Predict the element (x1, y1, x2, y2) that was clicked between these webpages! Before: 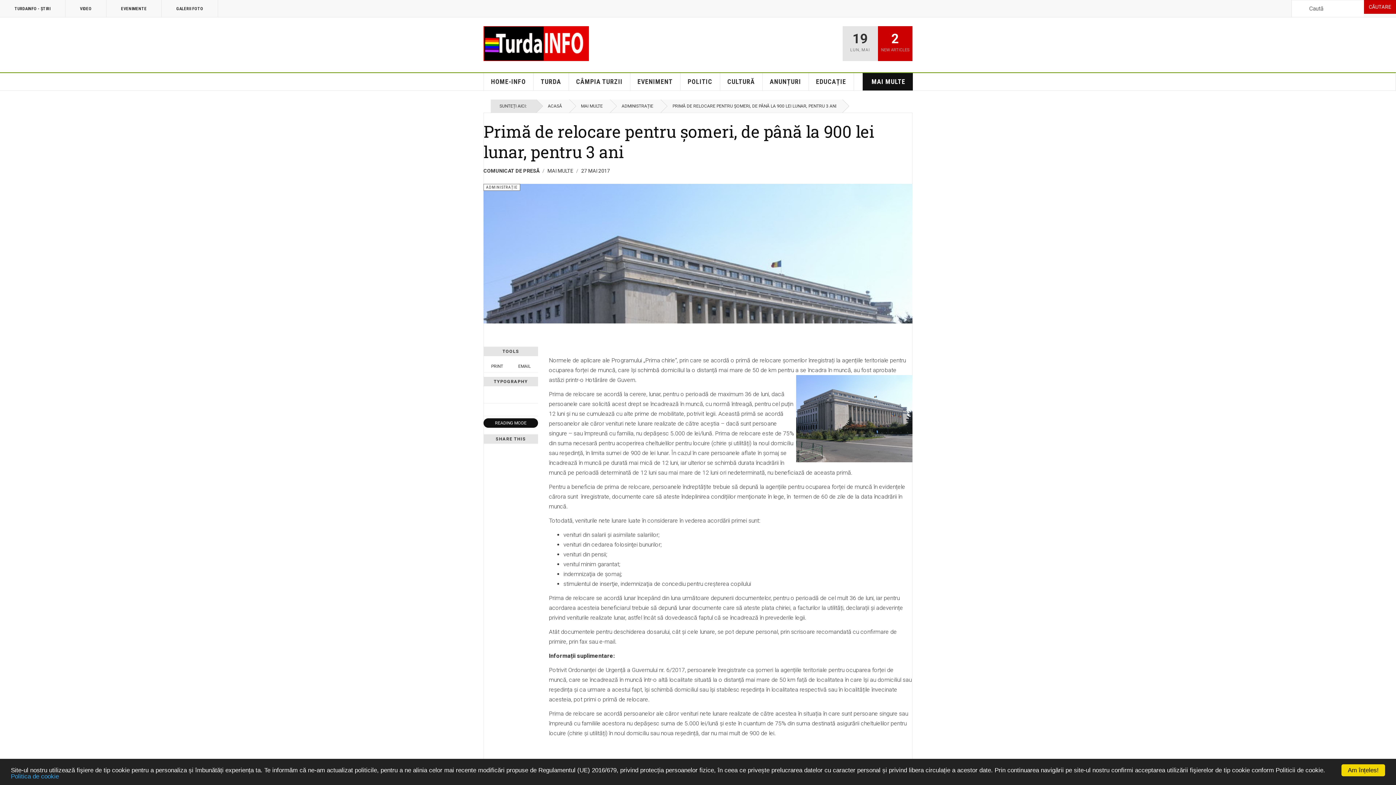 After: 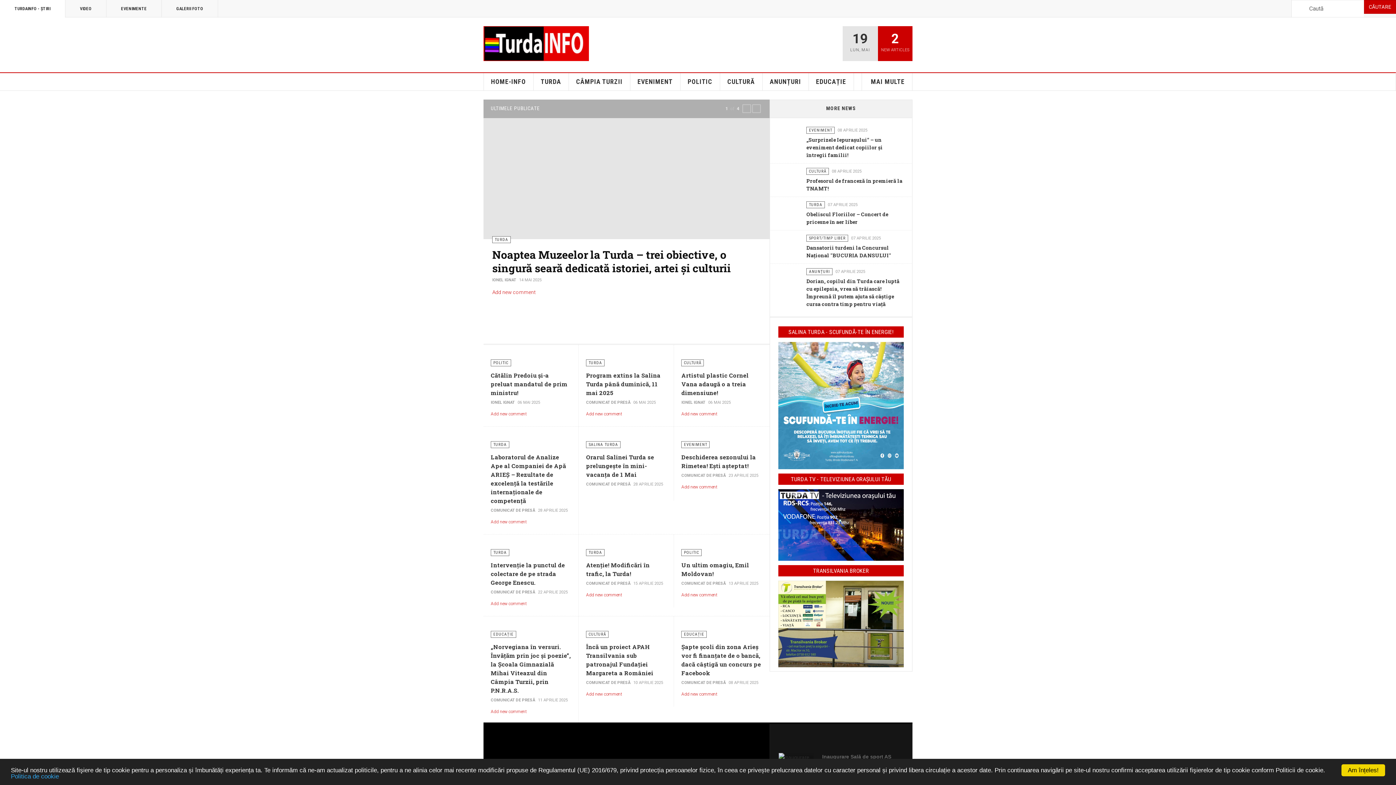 Action: bbox: (483, 26, 589, 61)